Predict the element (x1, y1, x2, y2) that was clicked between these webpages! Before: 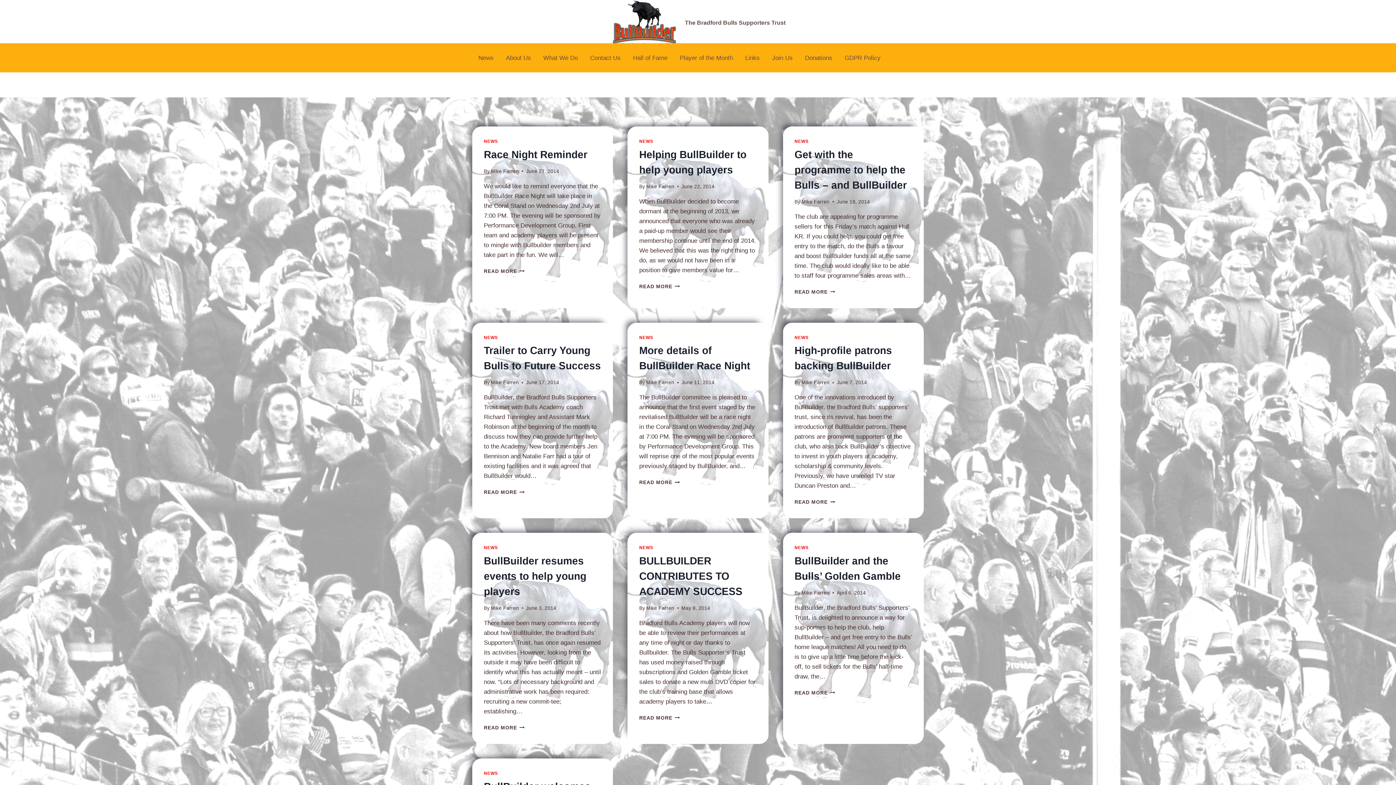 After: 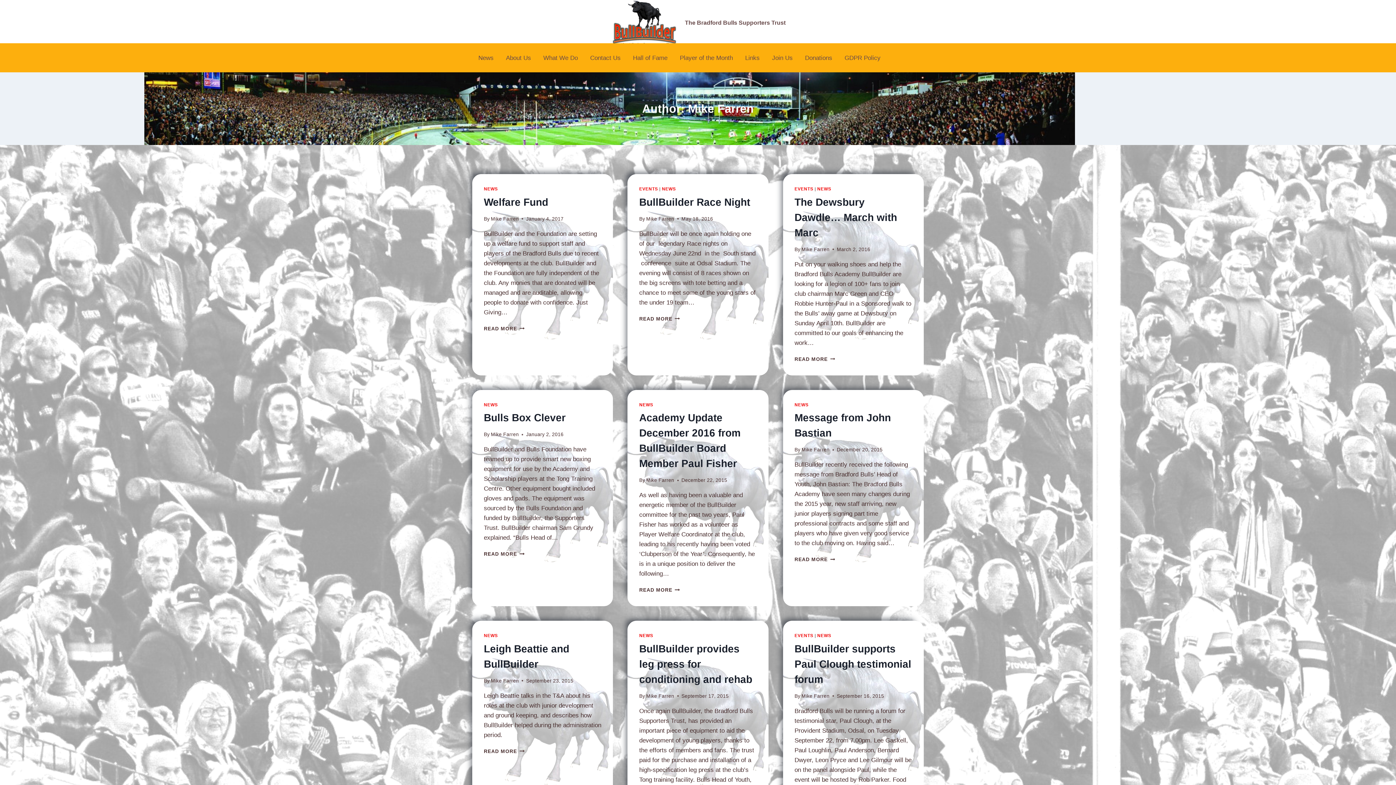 Action: bbox: (490, 168, 518, 174) label: Mike Farren